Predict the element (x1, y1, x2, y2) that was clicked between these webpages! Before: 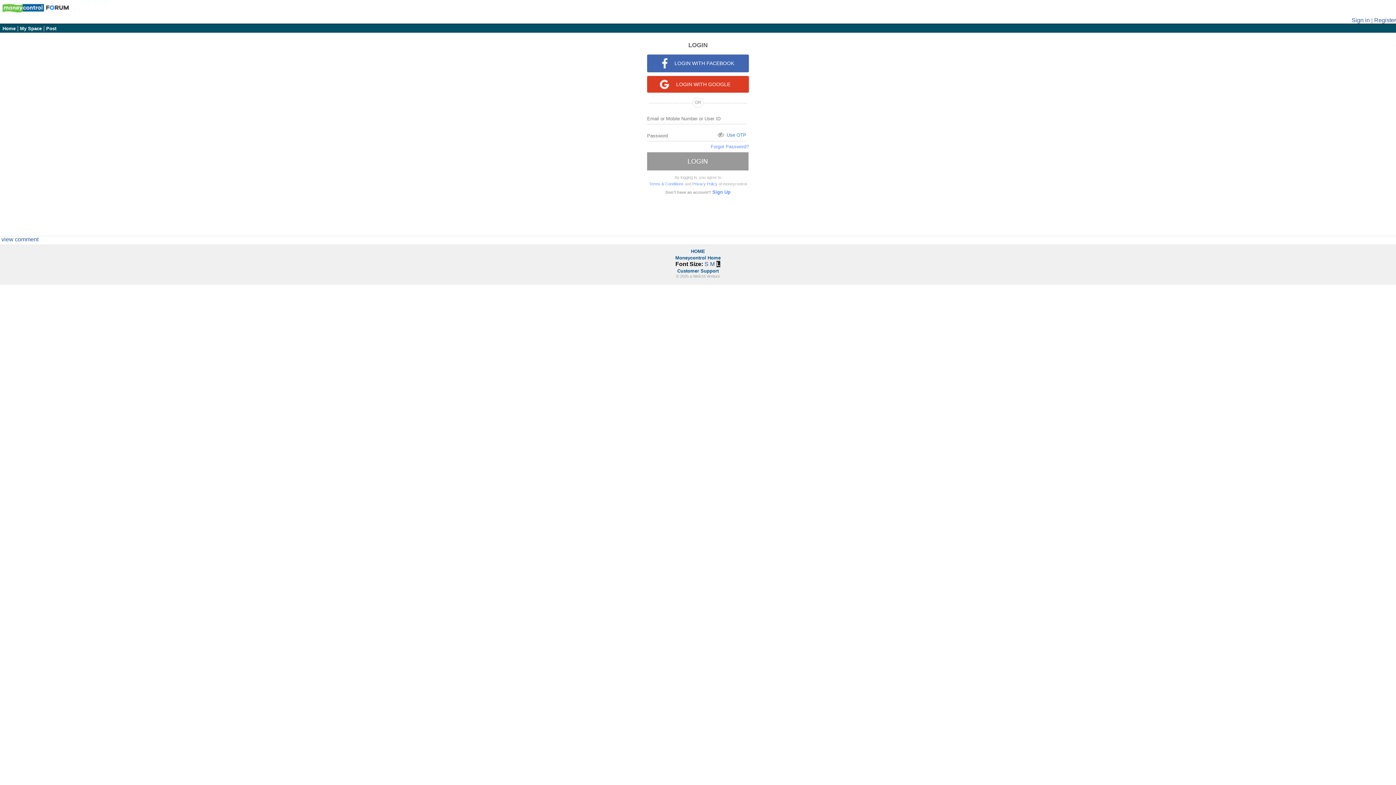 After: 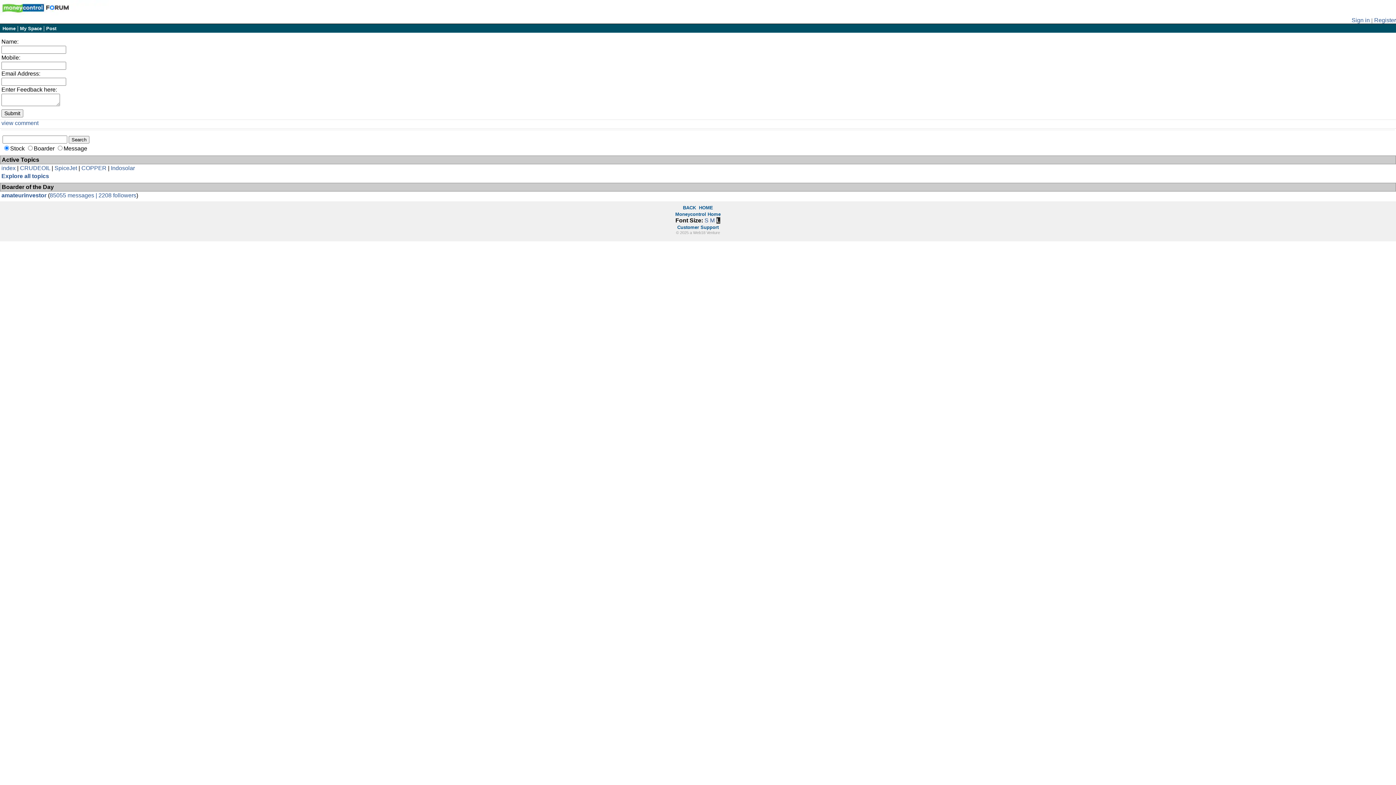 Action: bbox: (677, 268, 718, 273) label: Customer Support